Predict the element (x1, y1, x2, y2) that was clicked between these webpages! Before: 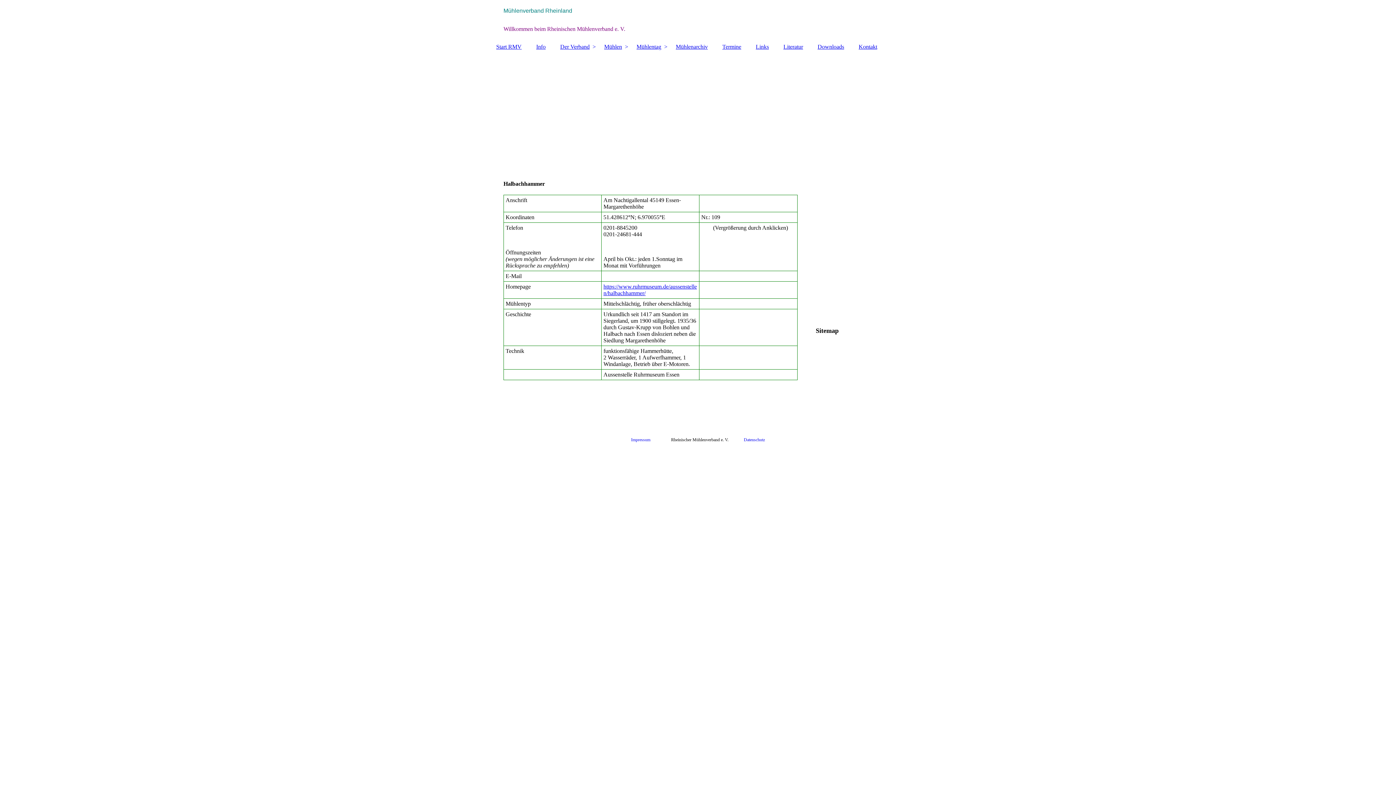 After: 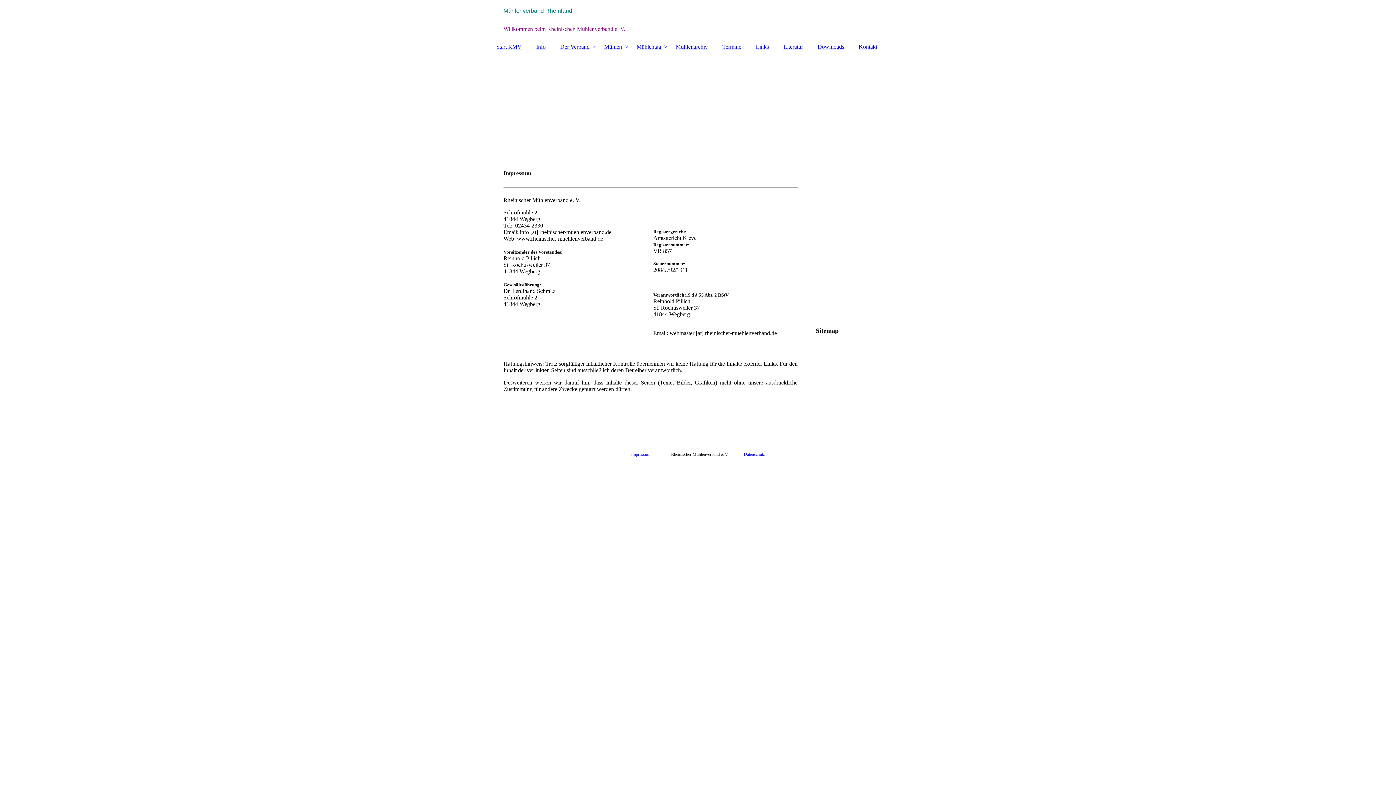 Action: label: Impressum bbox: (631, 437, 650, 442)